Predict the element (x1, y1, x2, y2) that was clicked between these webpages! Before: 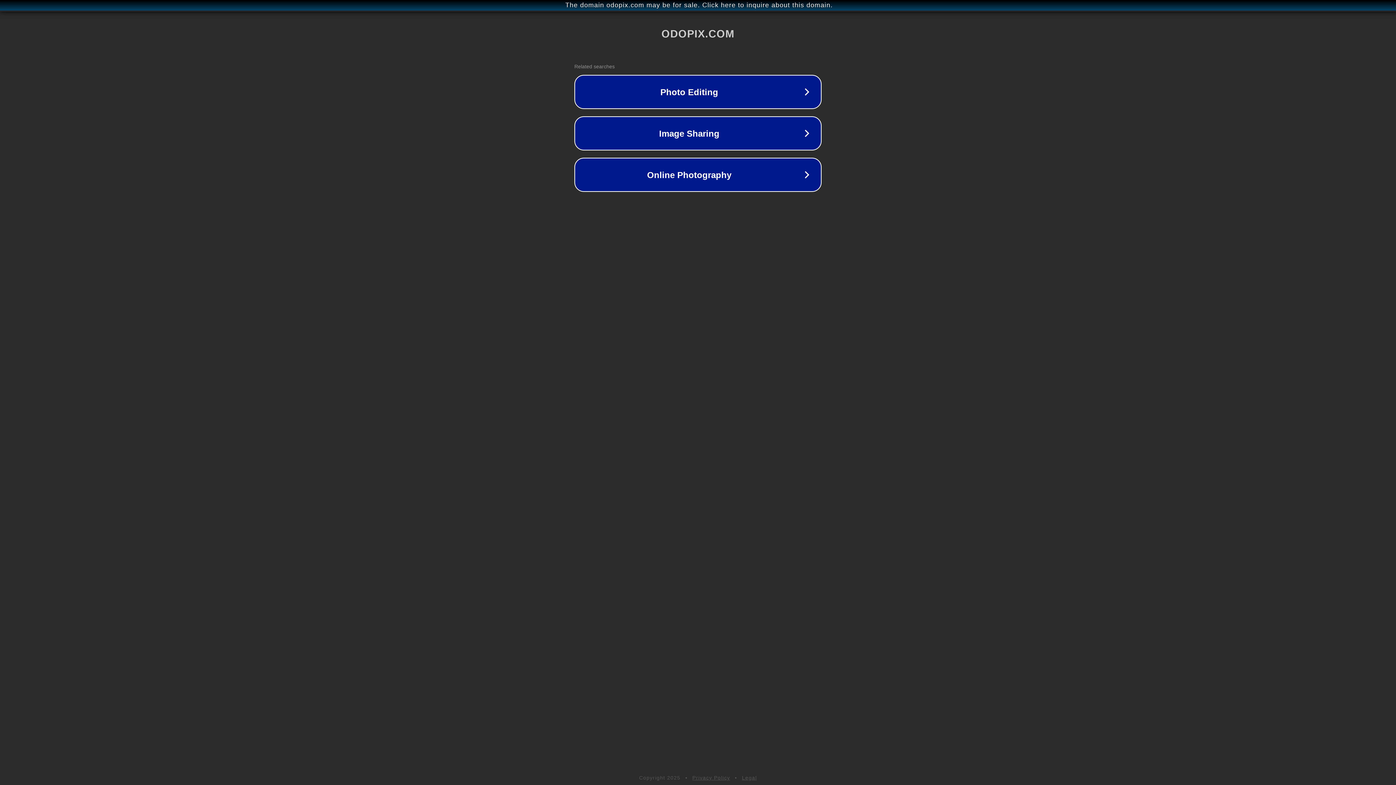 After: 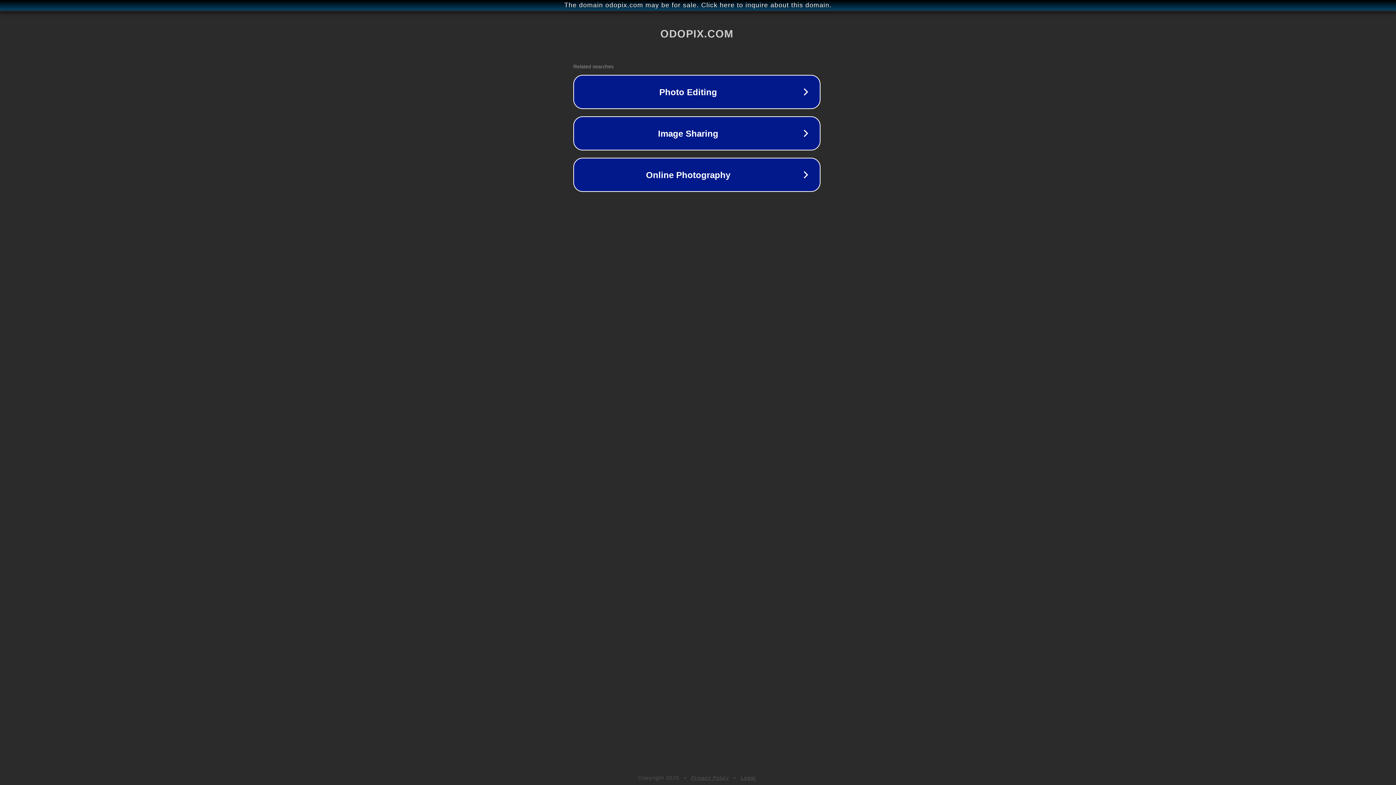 Action: bbox: (1, 1, 1397, 9) label: The domain odopix.com may be for sale. Click here to inquire about this domain.